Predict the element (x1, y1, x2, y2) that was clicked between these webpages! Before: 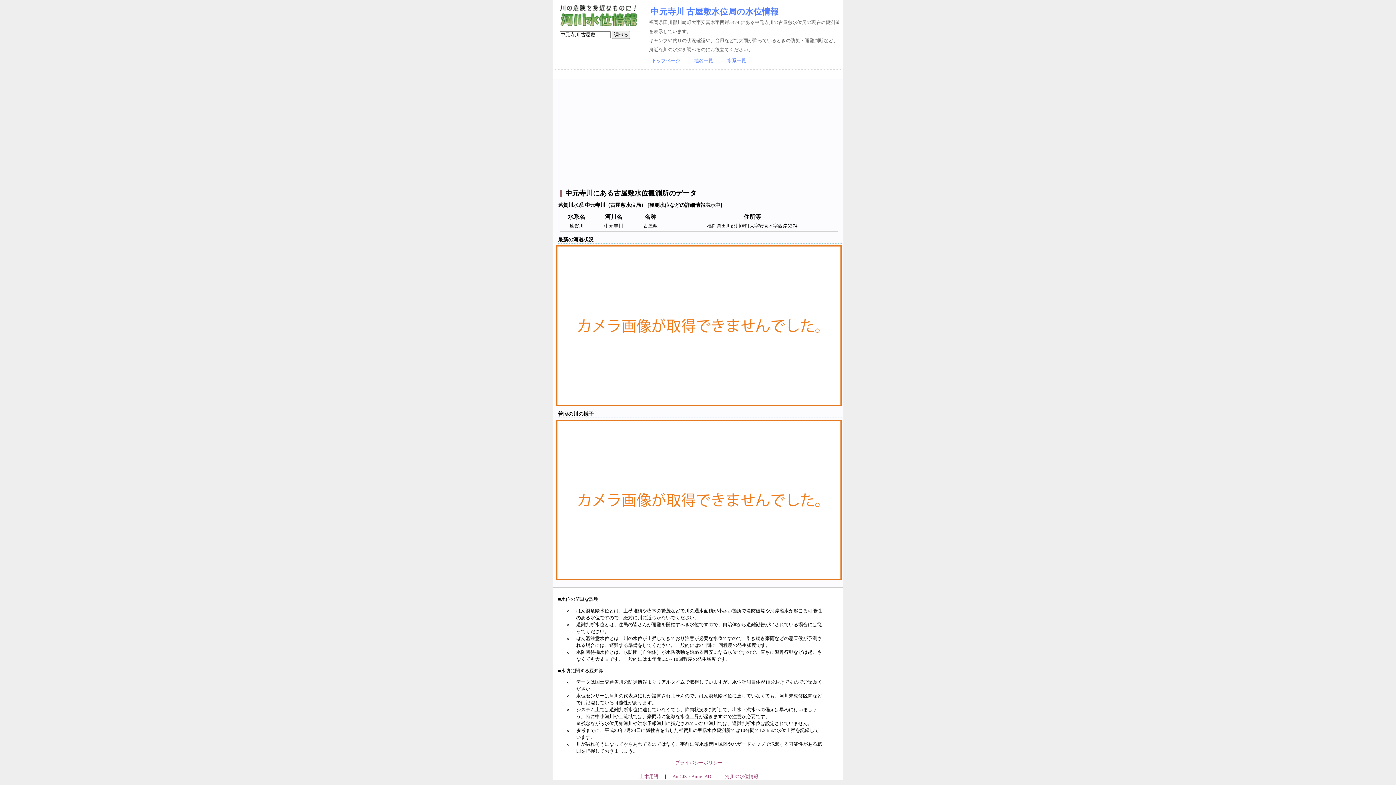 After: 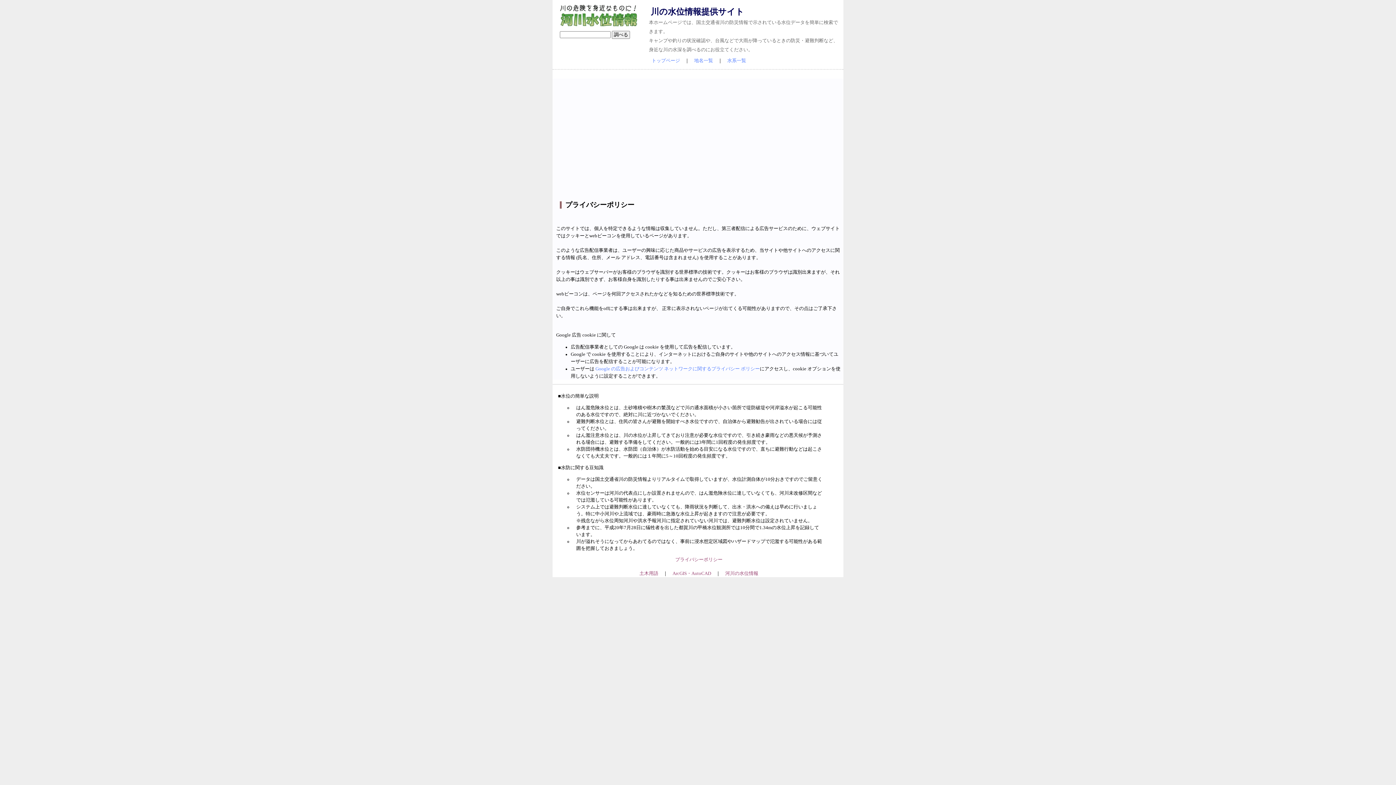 Action: bbox: (675, 760, 722, 765) label: プライバシーポリシー